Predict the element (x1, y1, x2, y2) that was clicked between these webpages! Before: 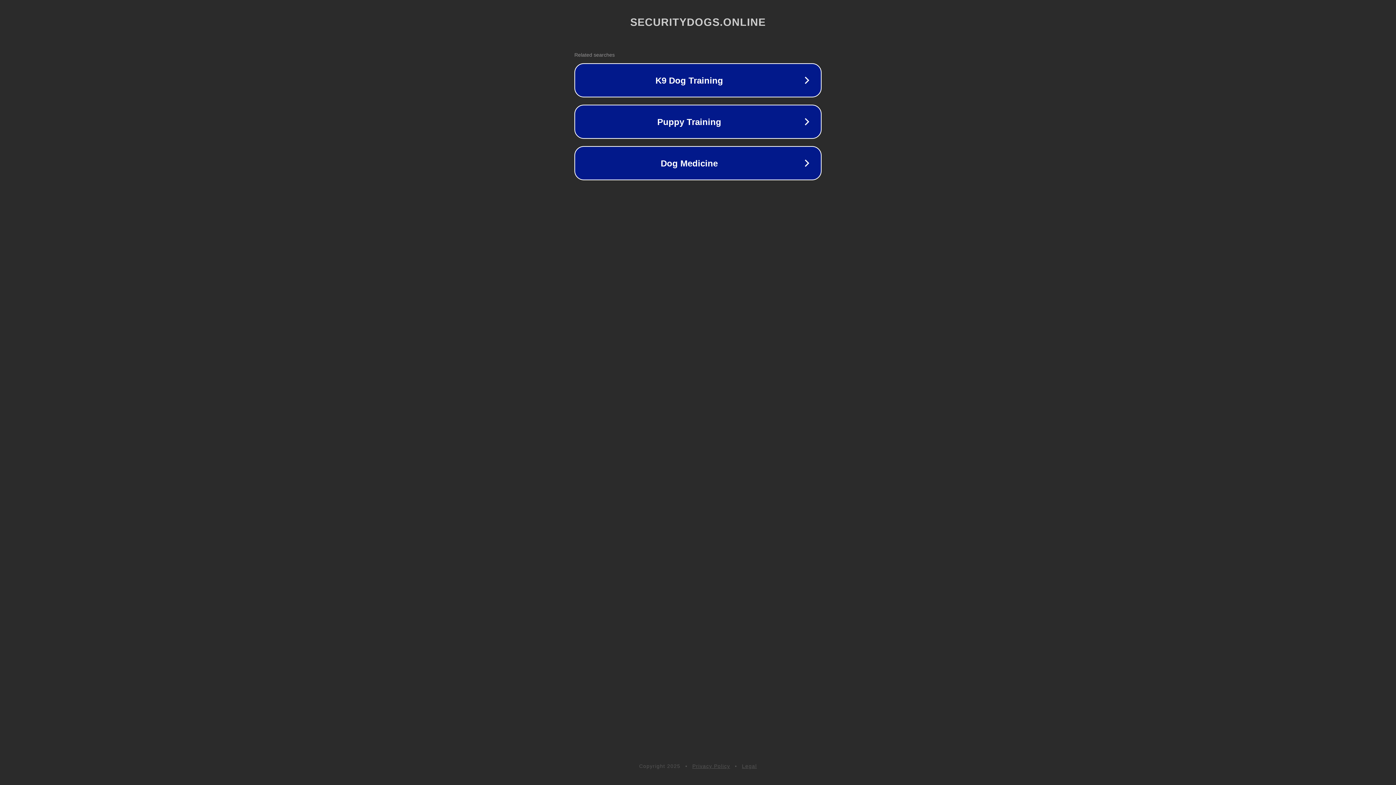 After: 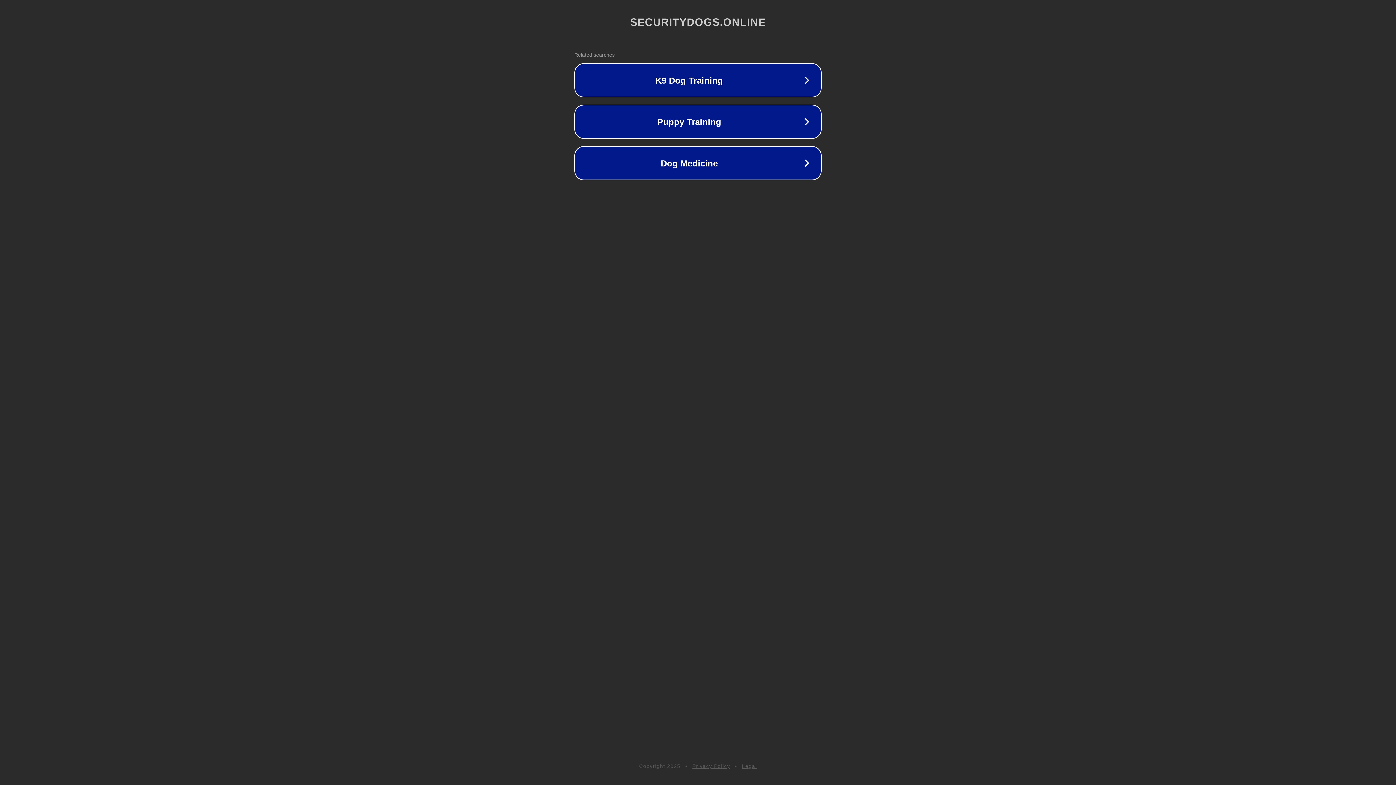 Action: bbox: (742, 763, 757, 769) label: Legal